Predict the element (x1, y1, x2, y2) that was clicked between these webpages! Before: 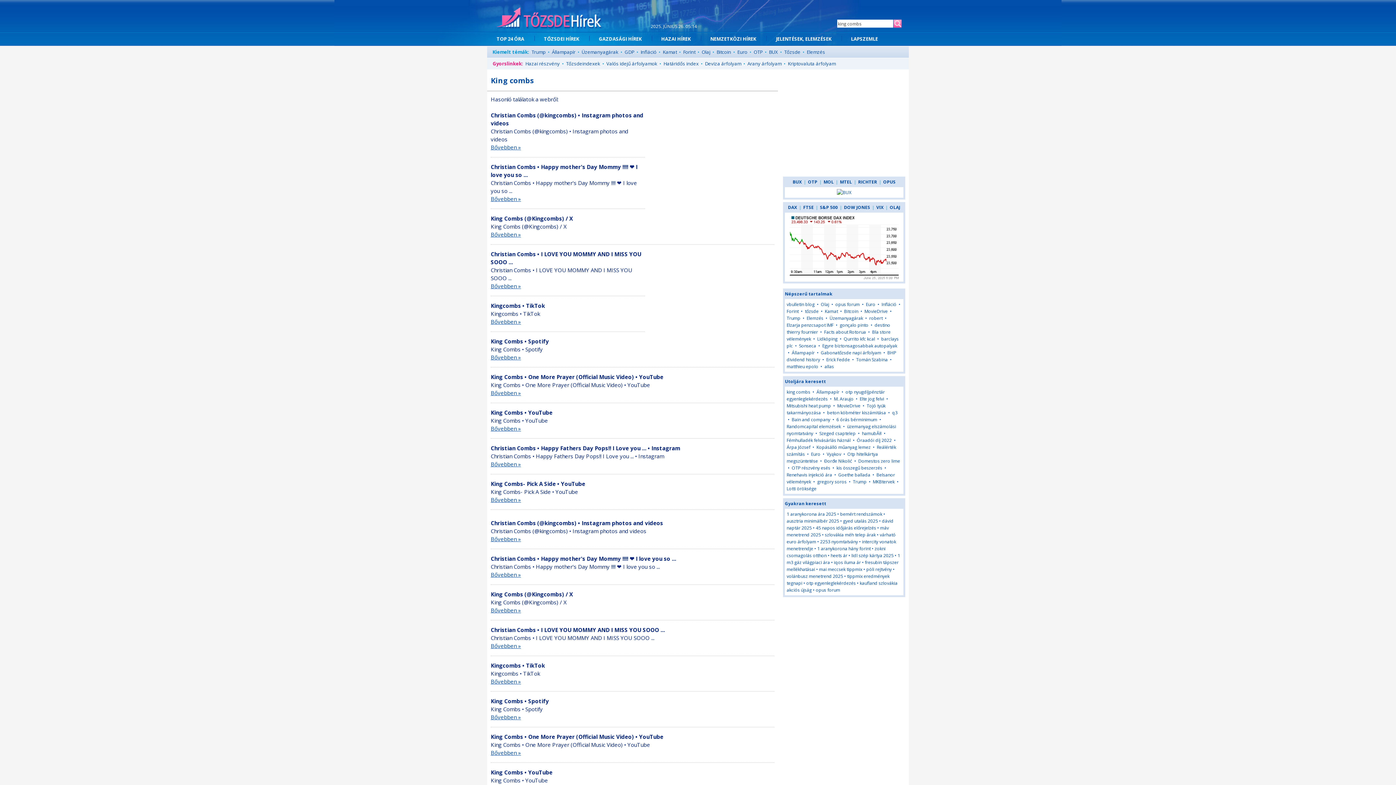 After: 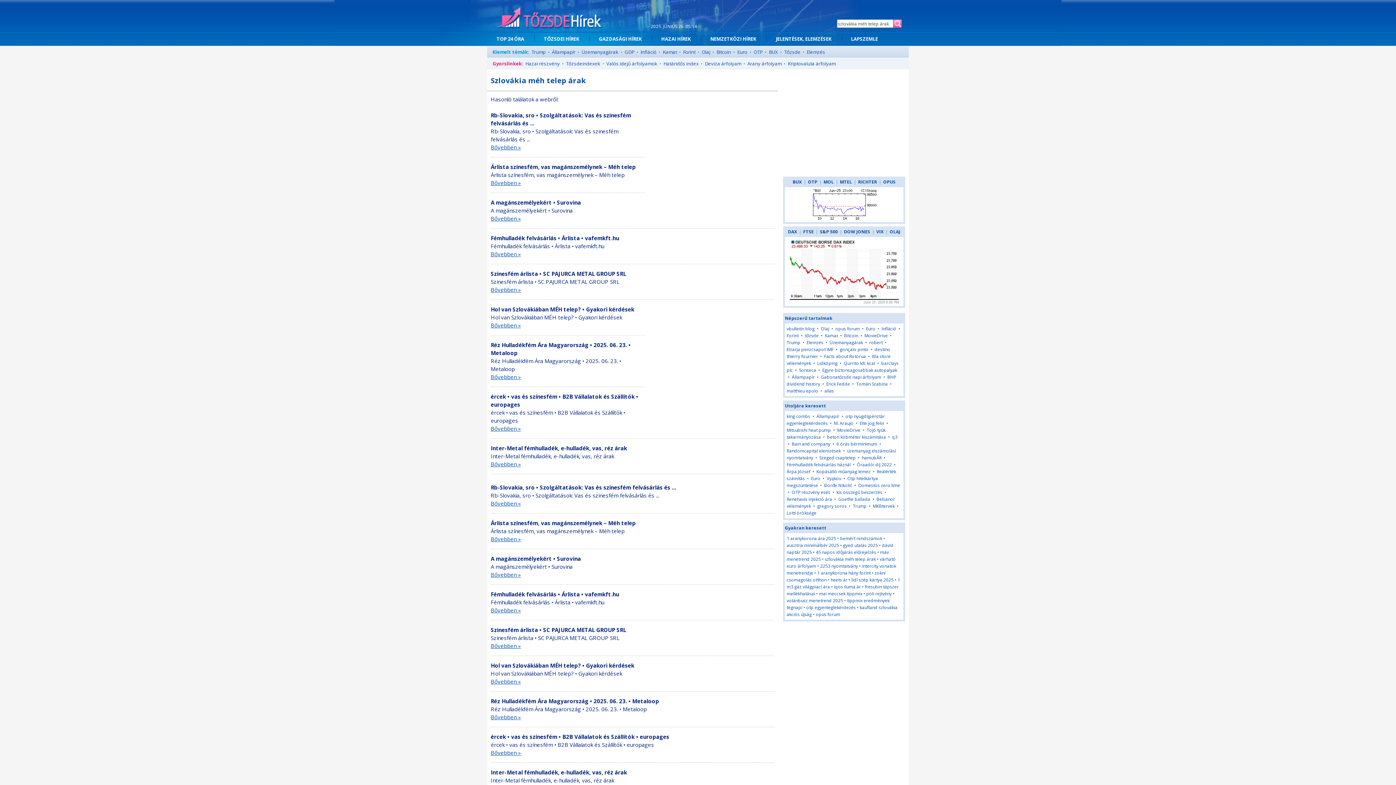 Action: label: szlovákia méh telep árak bbox: (825, 532, 876, 538)